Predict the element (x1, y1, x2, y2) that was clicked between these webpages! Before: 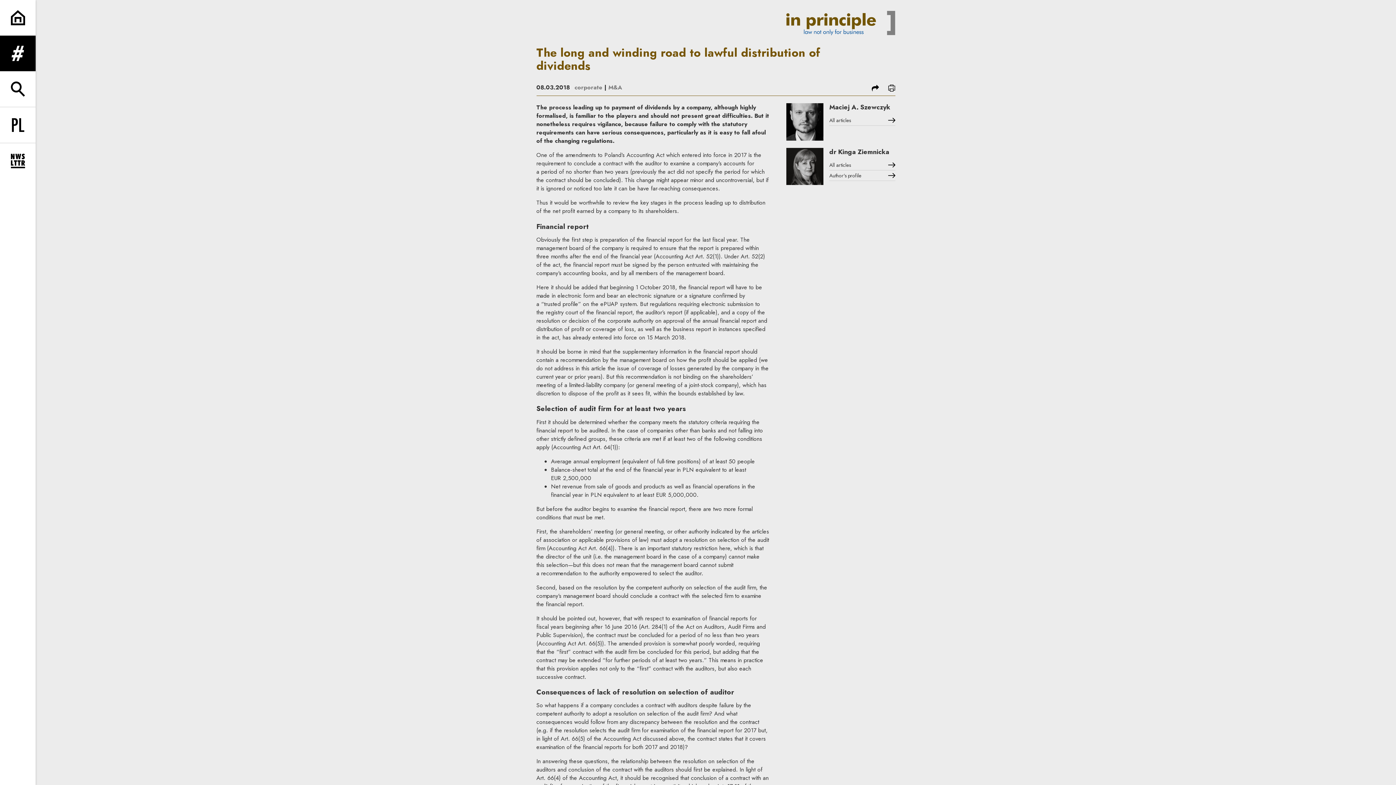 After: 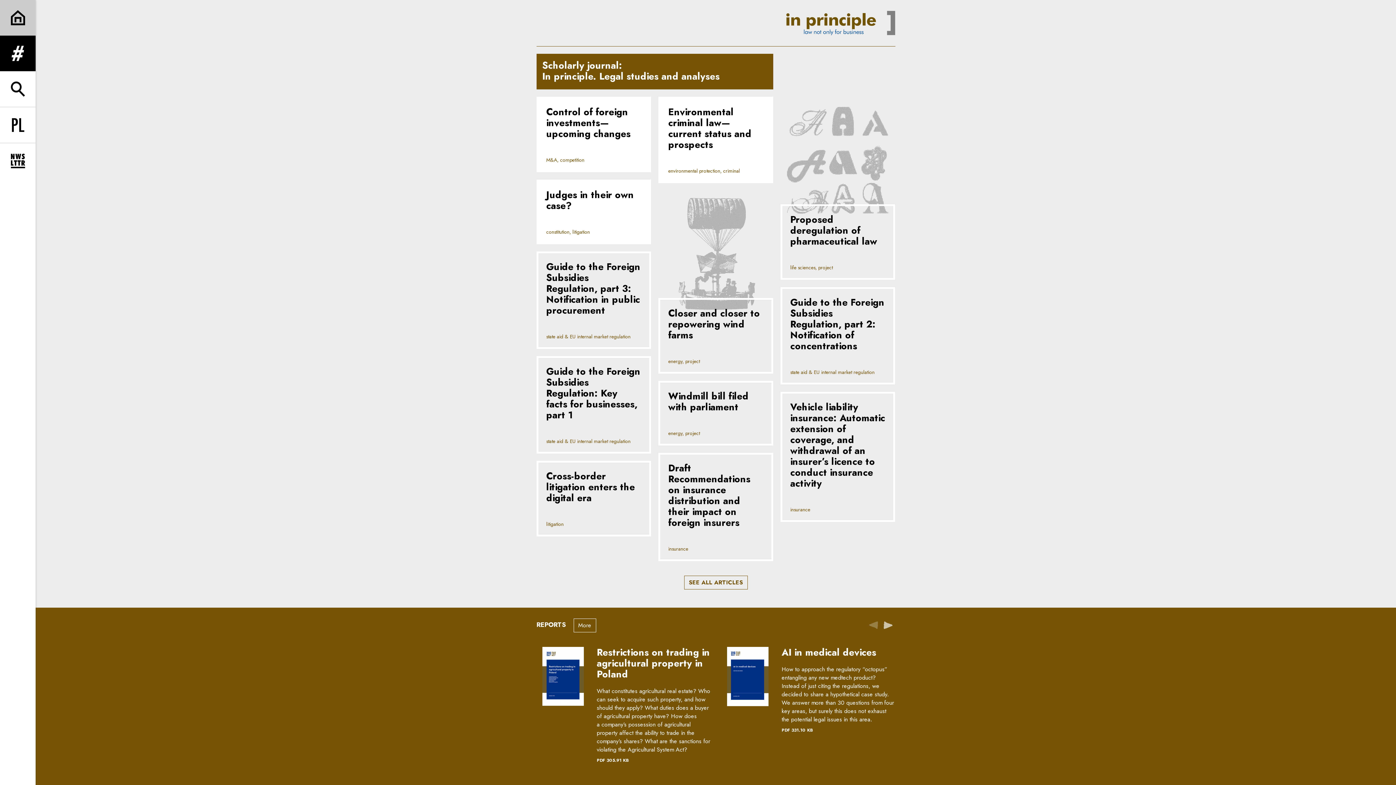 Action: bbox: (0, 0, 35, 35)